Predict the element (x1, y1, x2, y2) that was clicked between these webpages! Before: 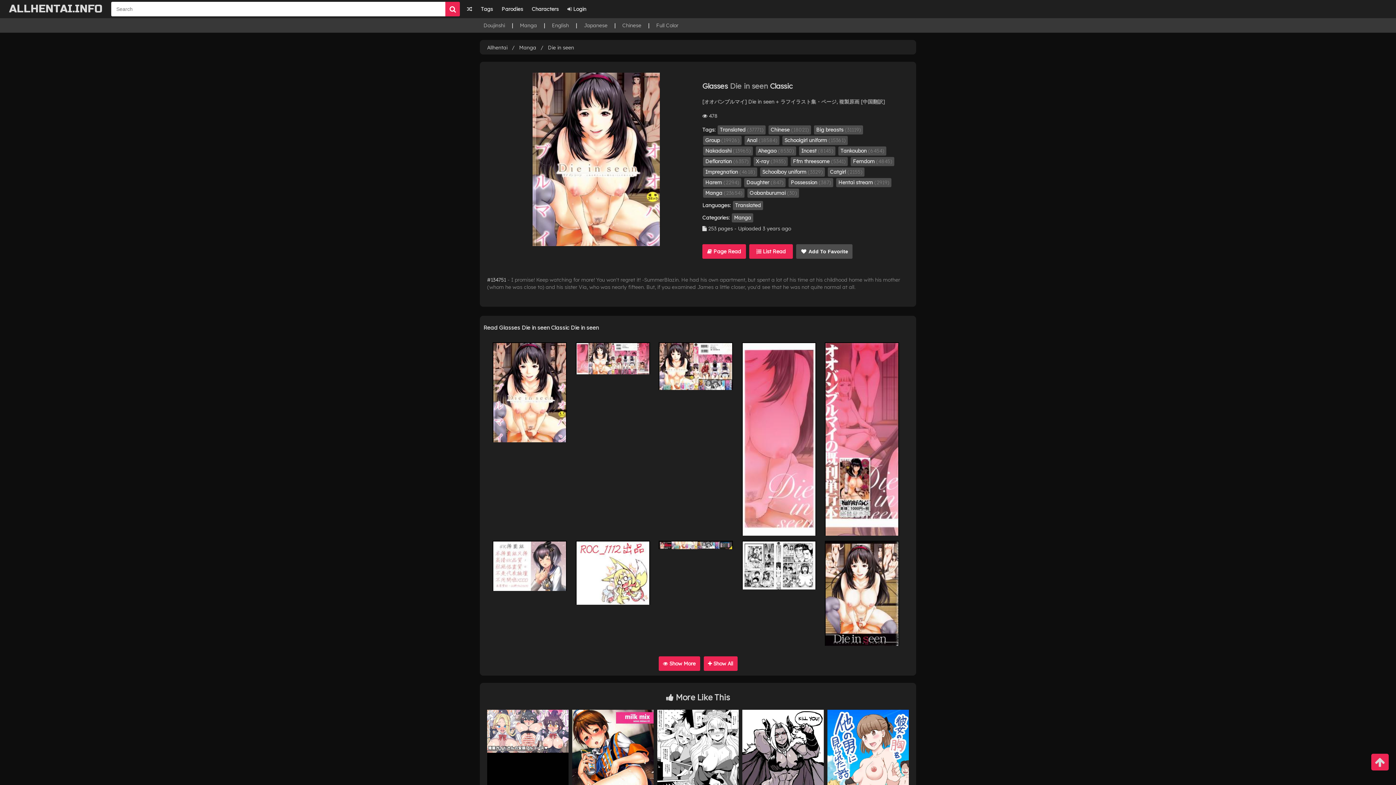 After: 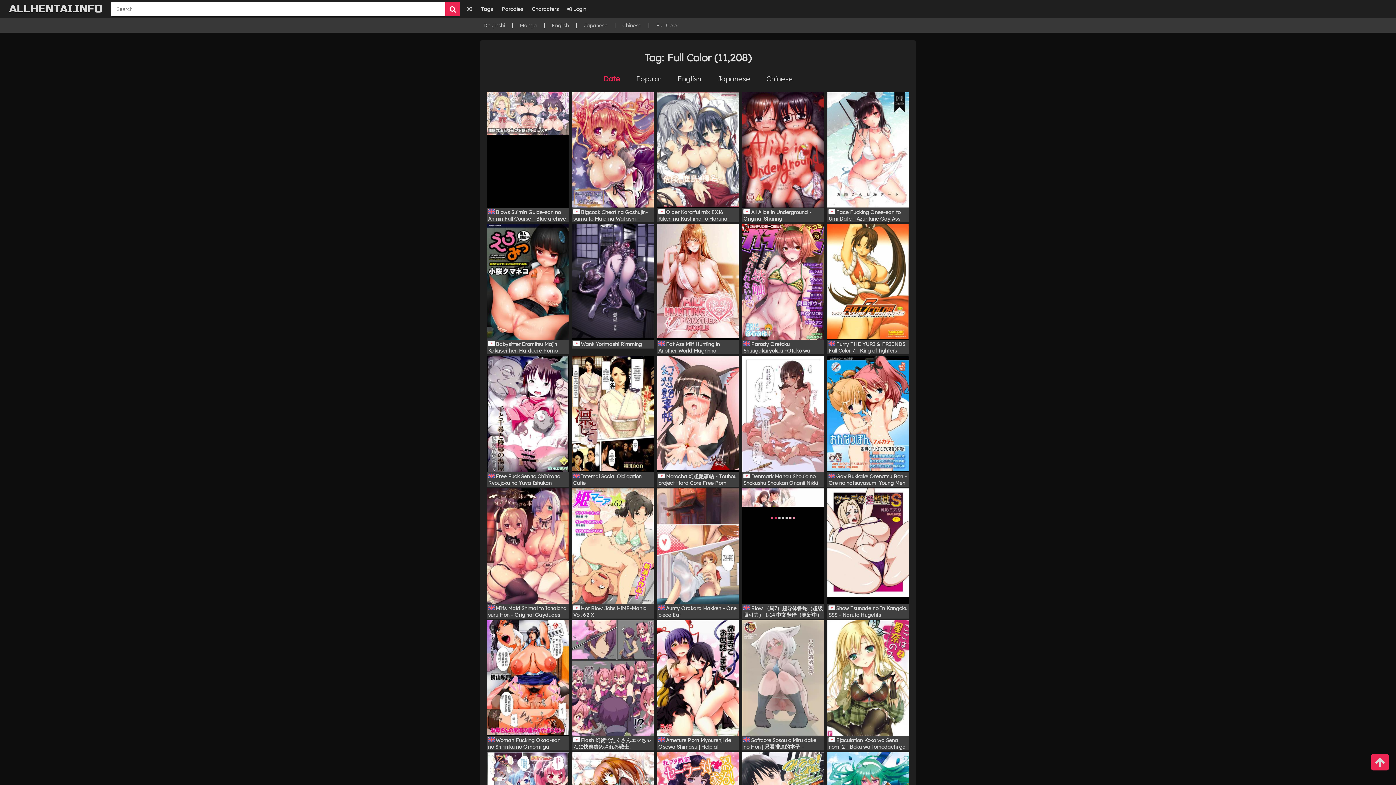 Action: bbox: (656, 22, 678, 28) label: Full Color